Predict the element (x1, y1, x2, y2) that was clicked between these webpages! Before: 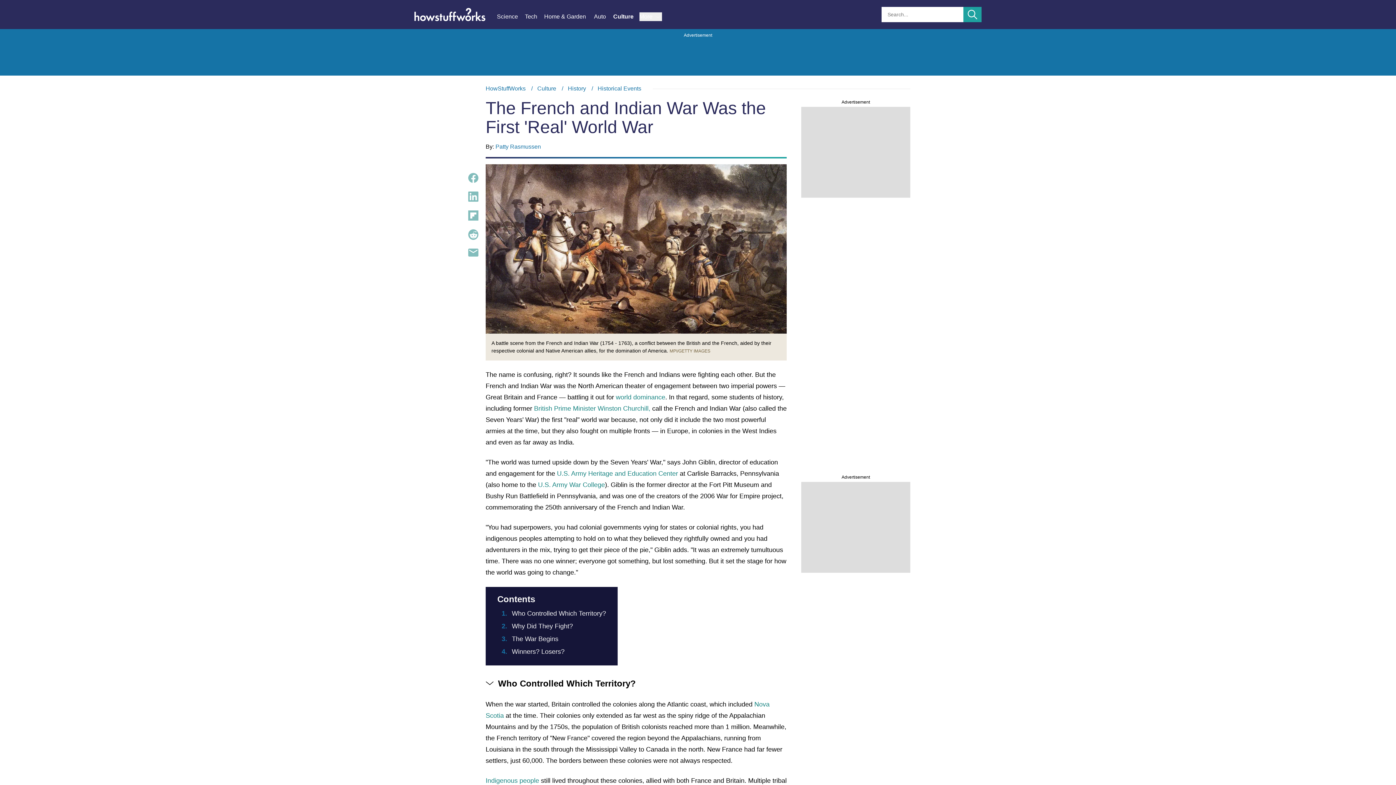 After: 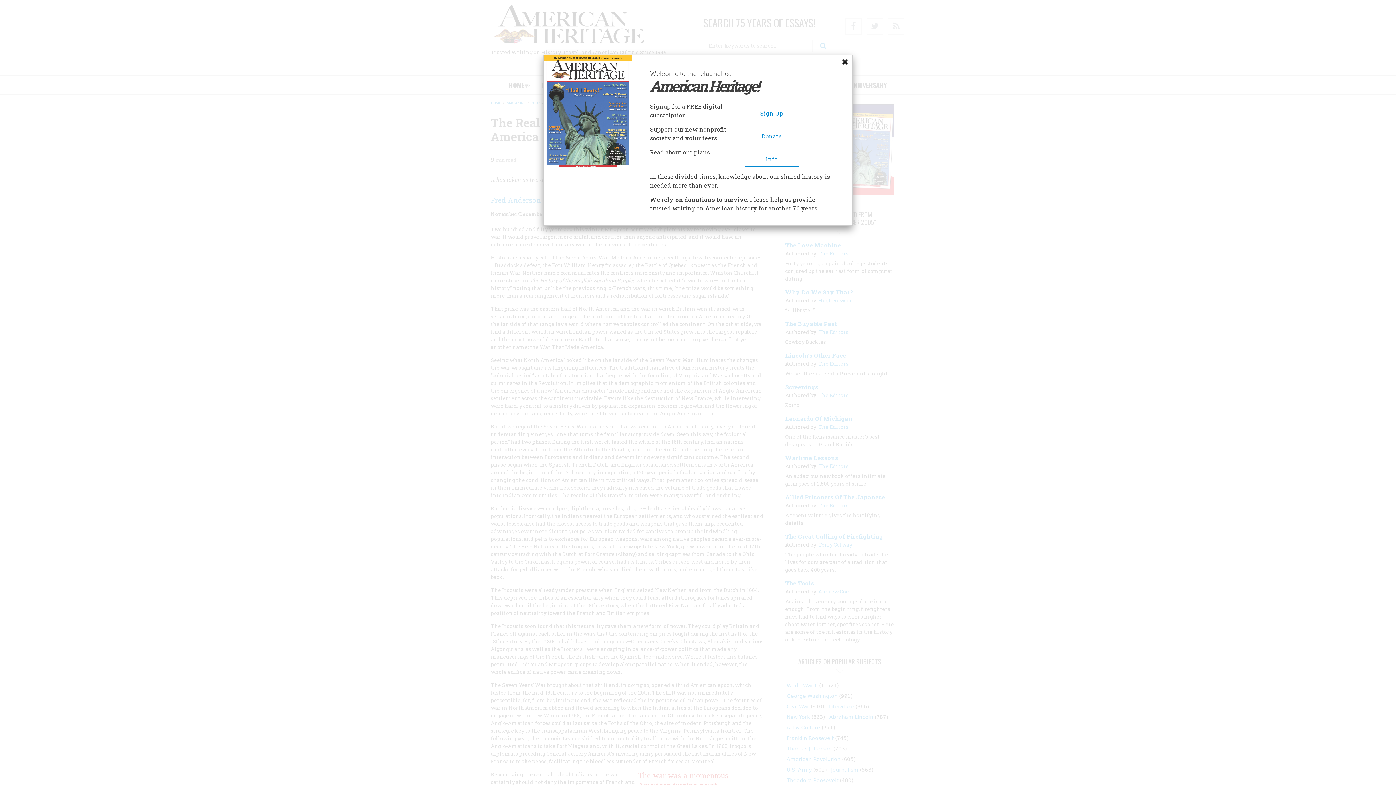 Action: label: British Prime Minister Winston Churchill, bbox: (534, 405, 650, 412)